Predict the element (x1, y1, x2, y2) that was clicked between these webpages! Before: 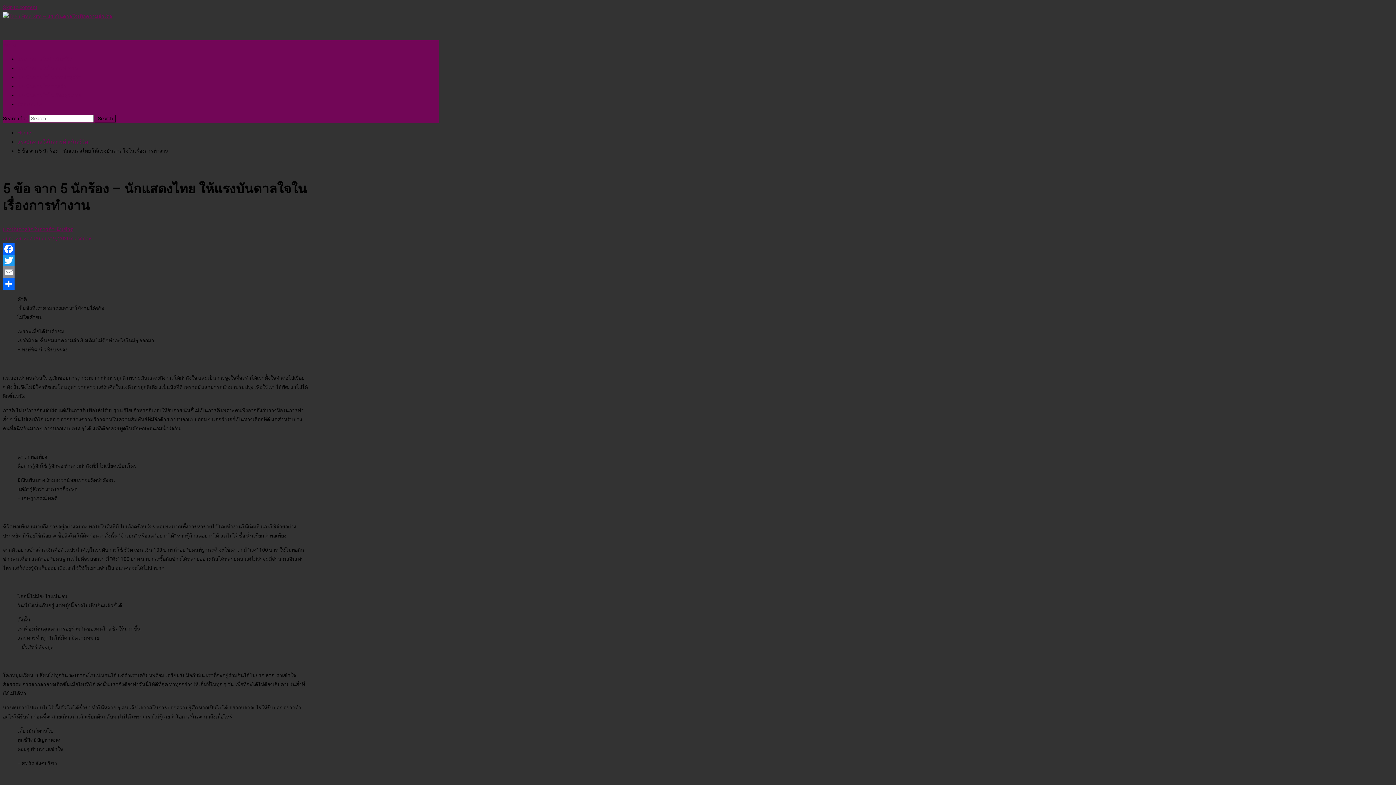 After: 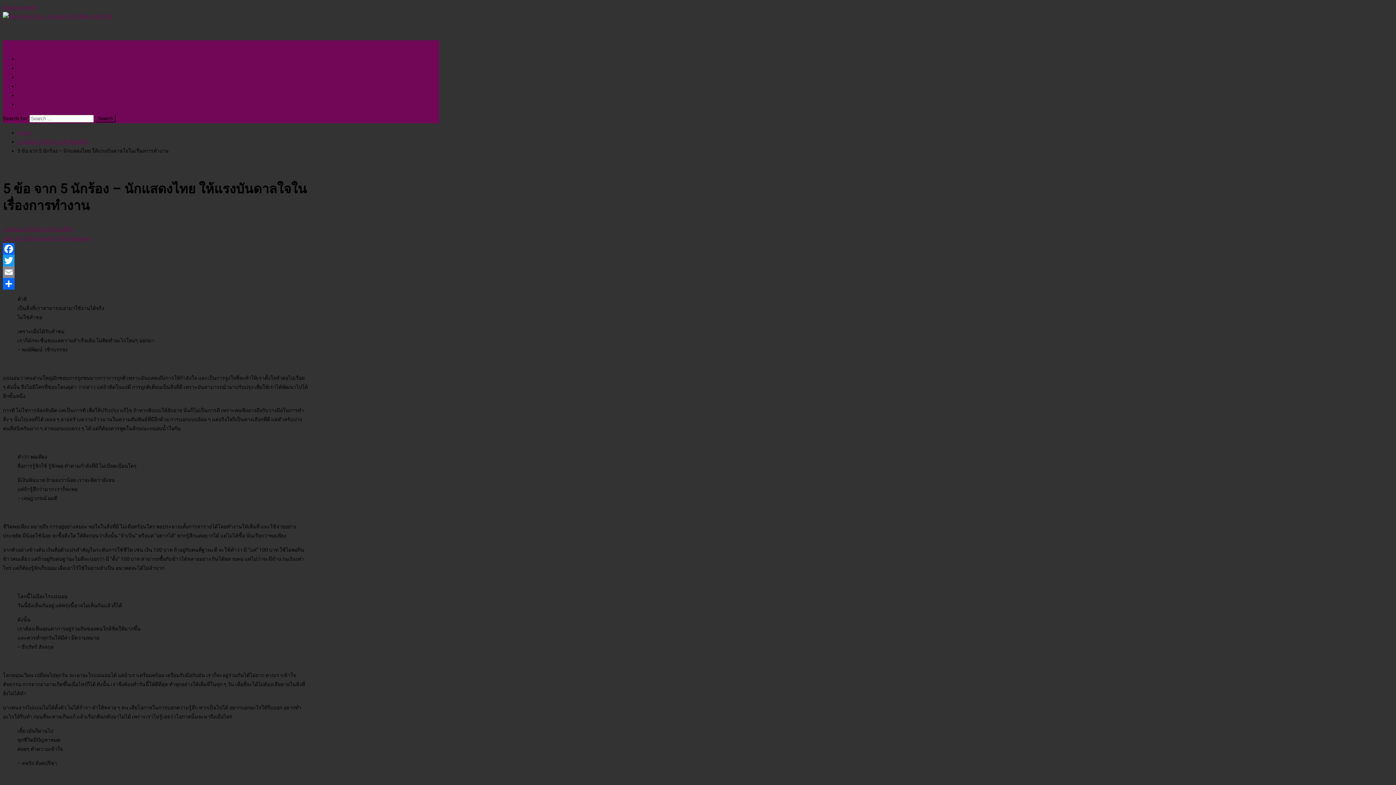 Action: bbox: (1380, 0, 1396, 16)